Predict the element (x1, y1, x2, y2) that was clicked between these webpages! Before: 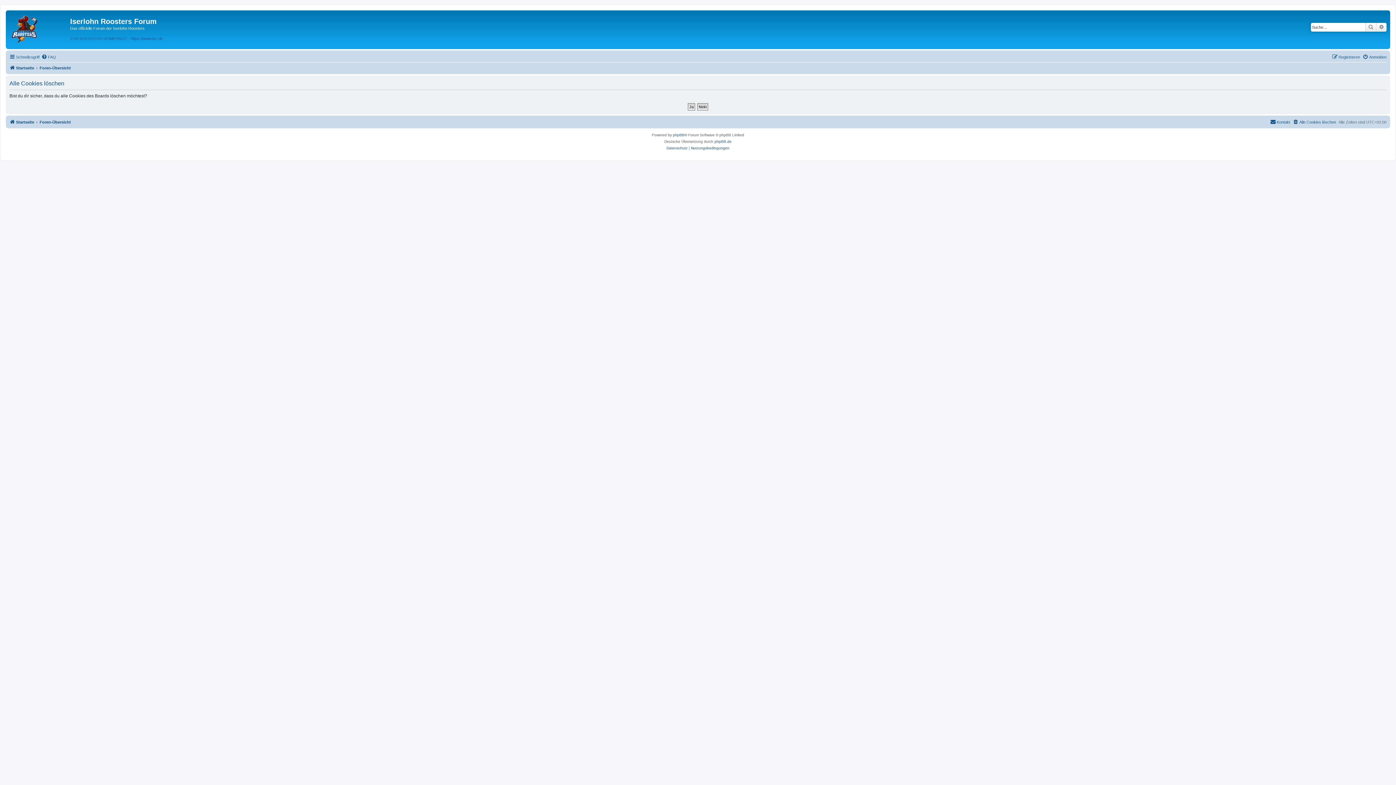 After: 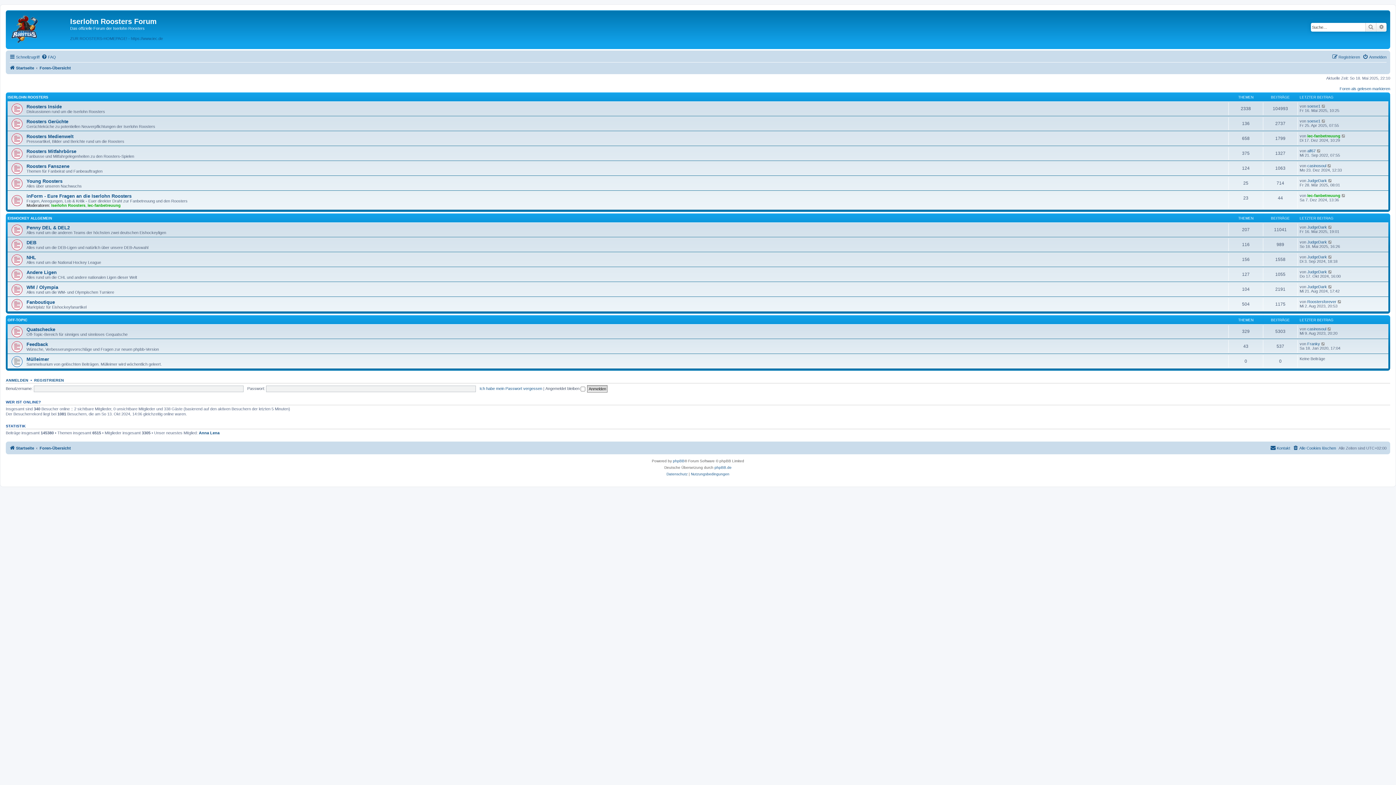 Action: label: Foren-Übersicht bbox: (39, 117, 70, 126)